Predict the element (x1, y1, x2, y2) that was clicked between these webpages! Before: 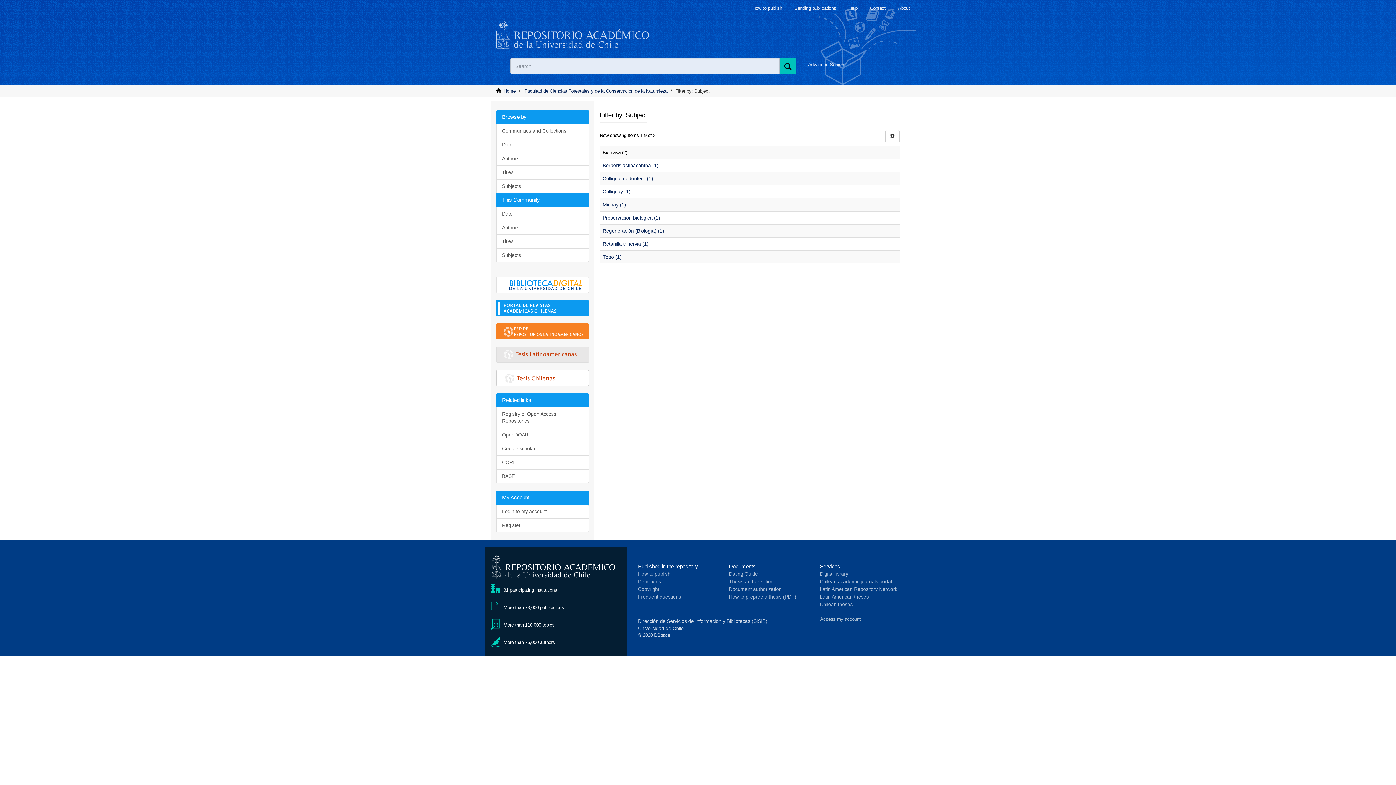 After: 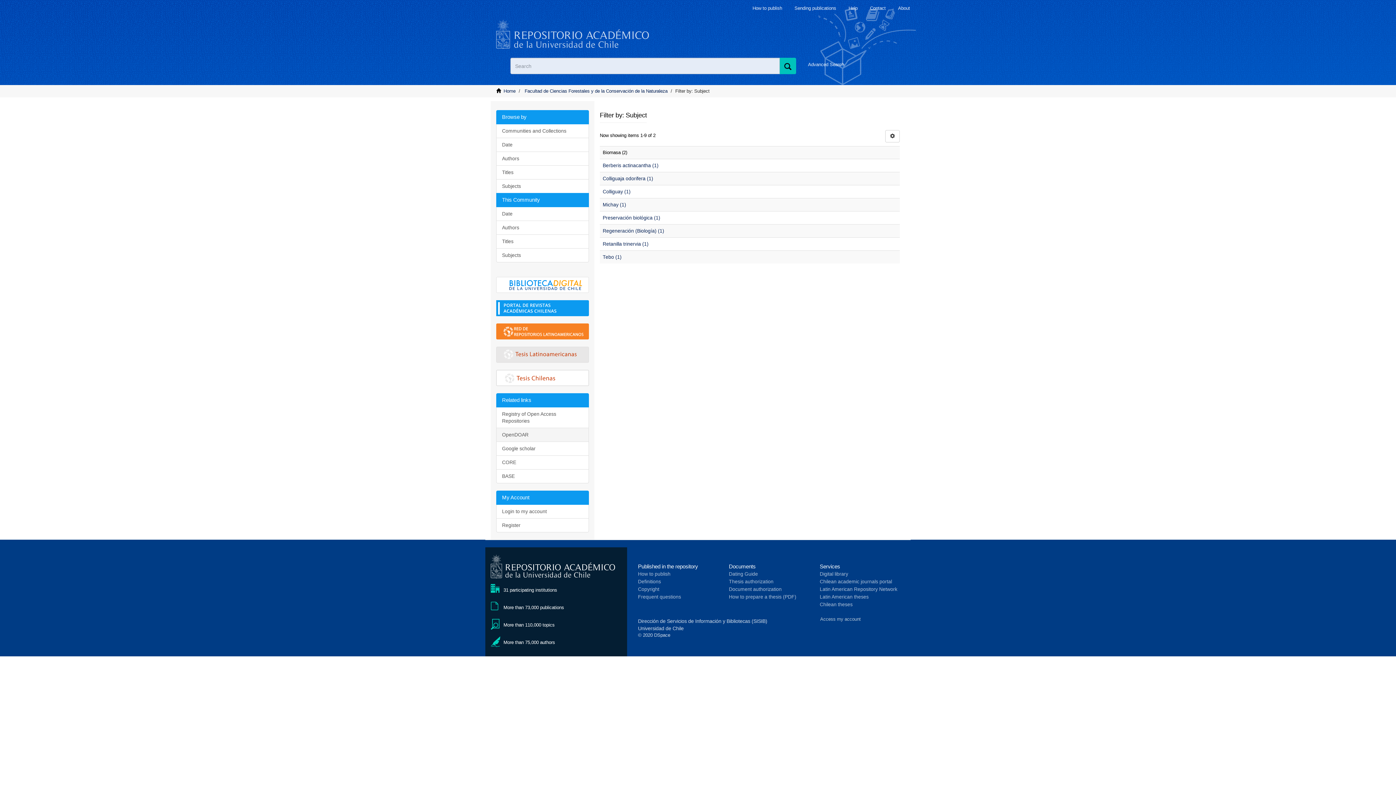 Action: bbox: (496, 428, 589, 442) label: OpenDOAR